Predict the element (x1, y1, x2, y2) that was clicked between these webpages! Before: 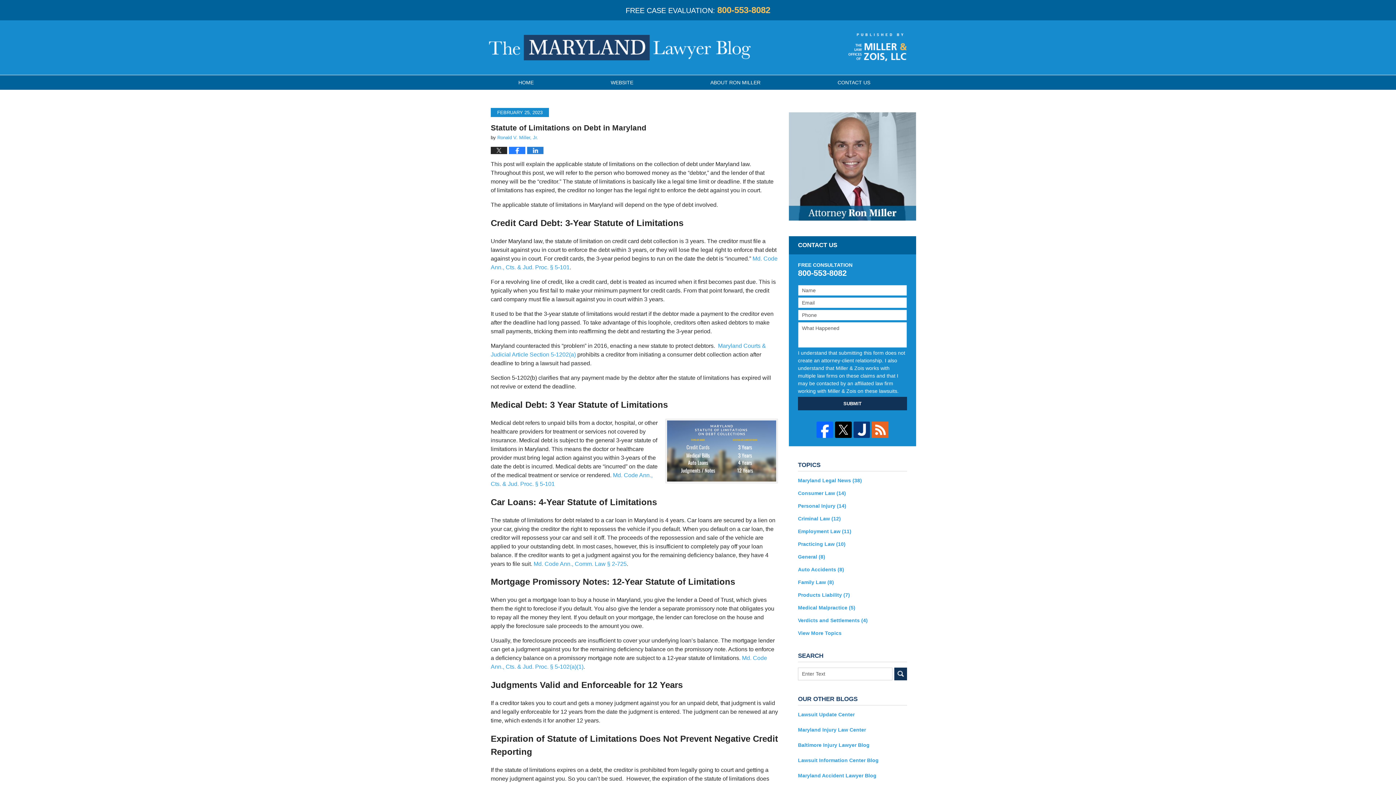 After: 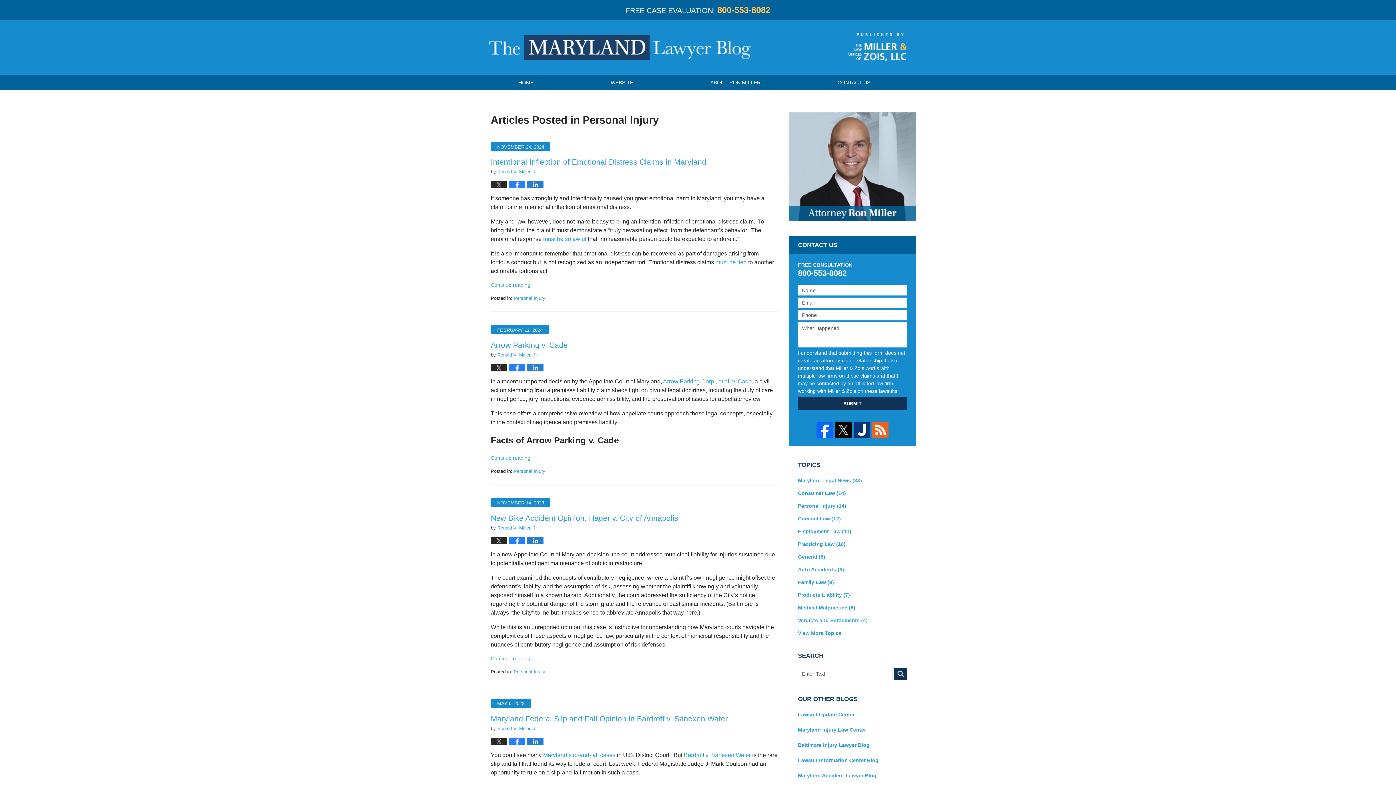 Action: bbox: (798, 502, 907, 510) label: Personal Injury (14)